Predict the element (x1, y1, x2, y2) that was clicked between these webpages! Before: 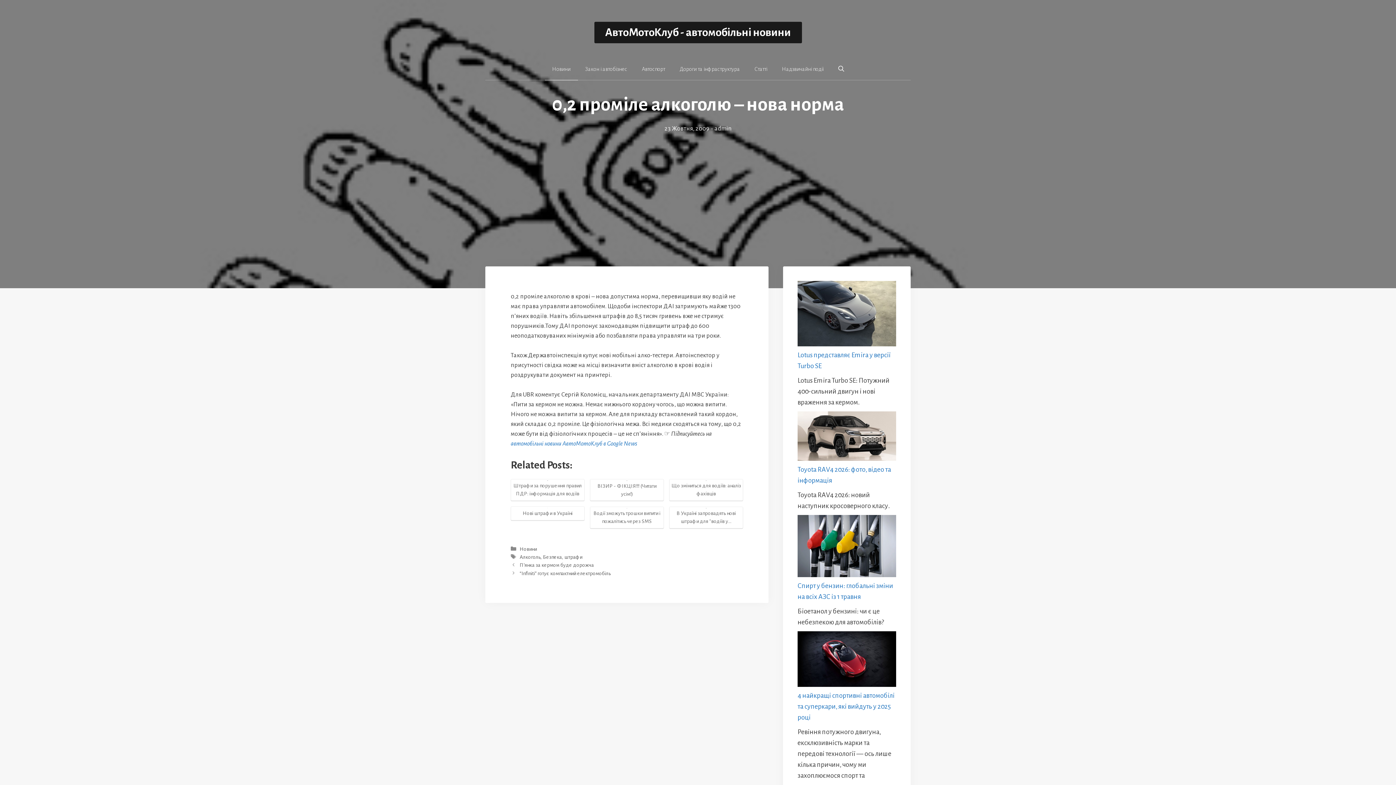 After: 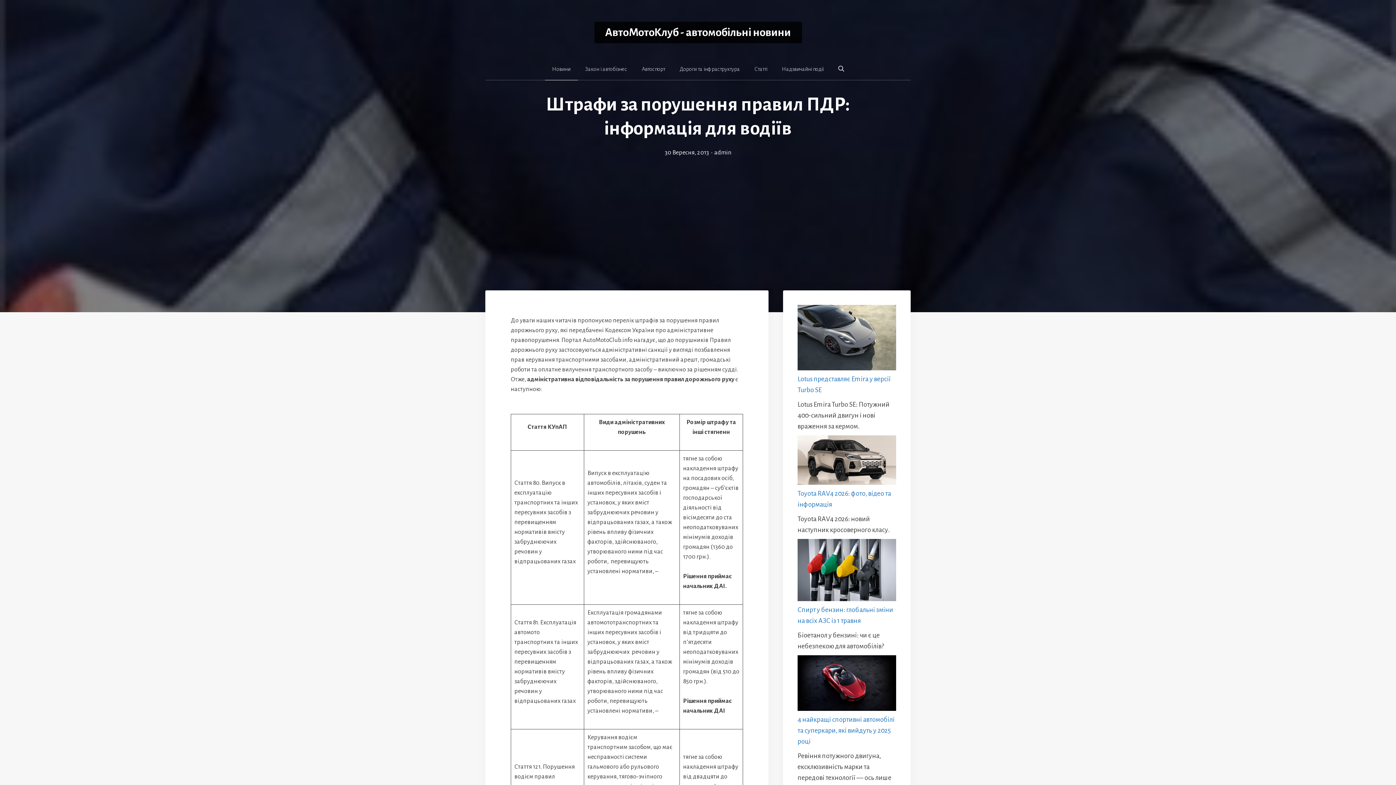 Action: bbox: (512, 480, 583, 498) label: Штрафи за порушення правил ПДР: інформація для водіїв